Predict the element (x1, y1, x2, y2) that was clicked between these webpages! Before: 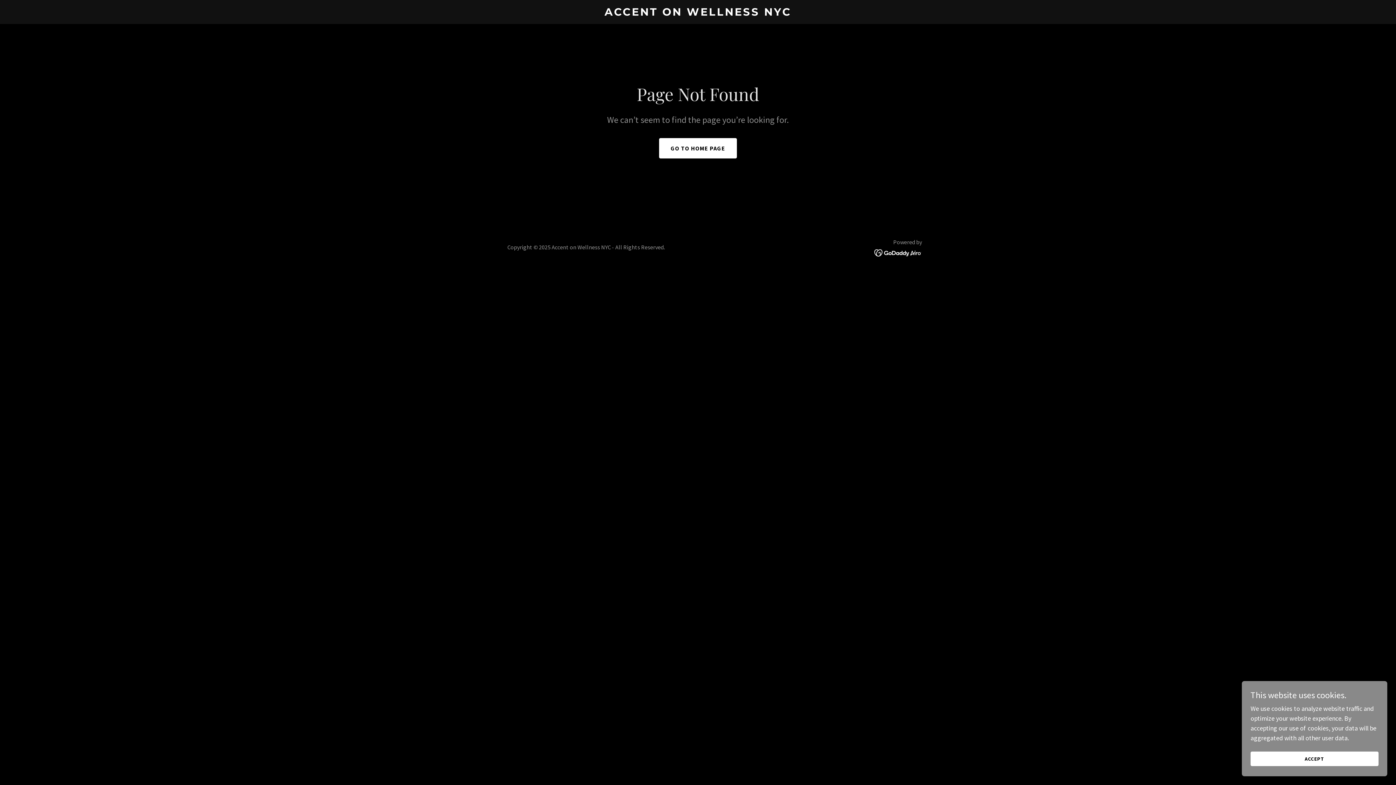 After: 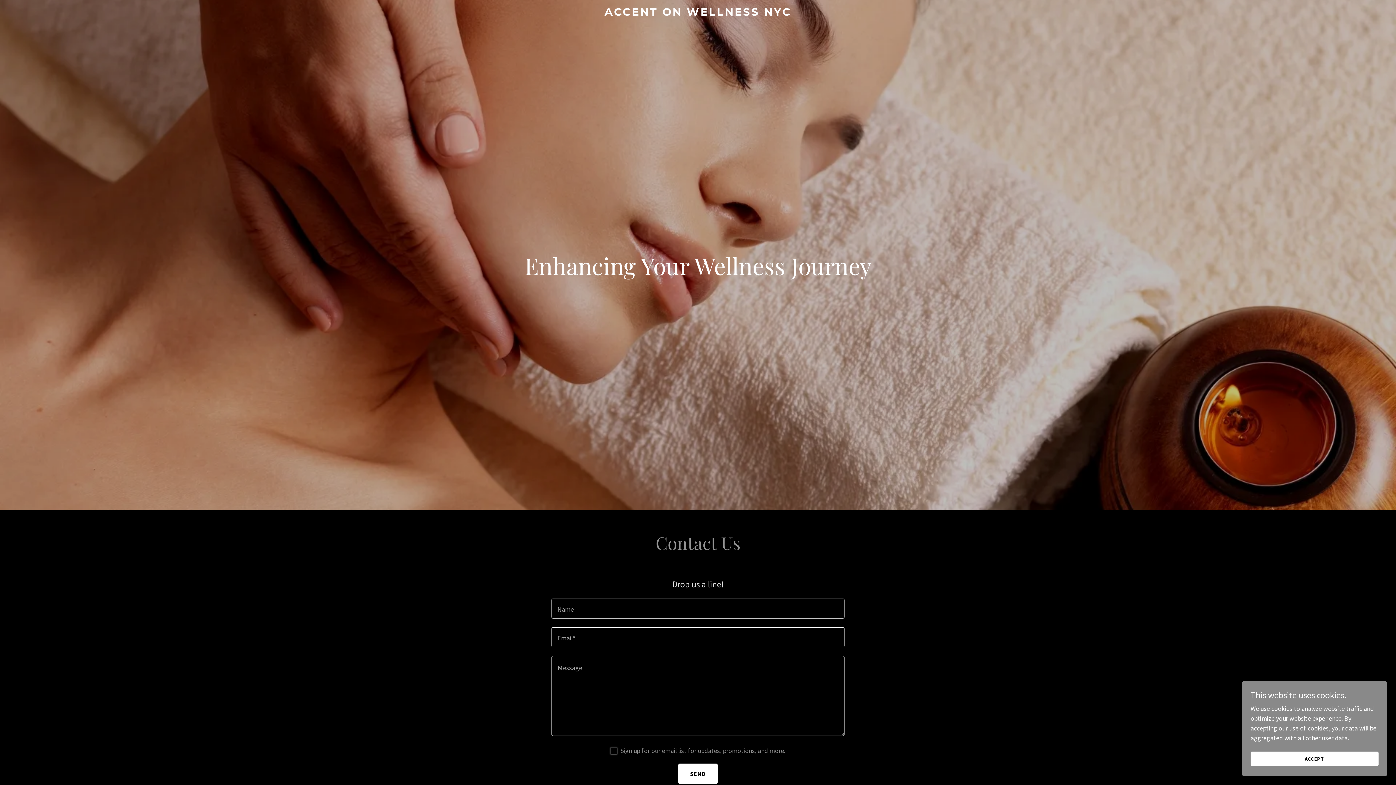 Action: bbox: (659, 138, 737, 158) label: GO TO HOME PAGE